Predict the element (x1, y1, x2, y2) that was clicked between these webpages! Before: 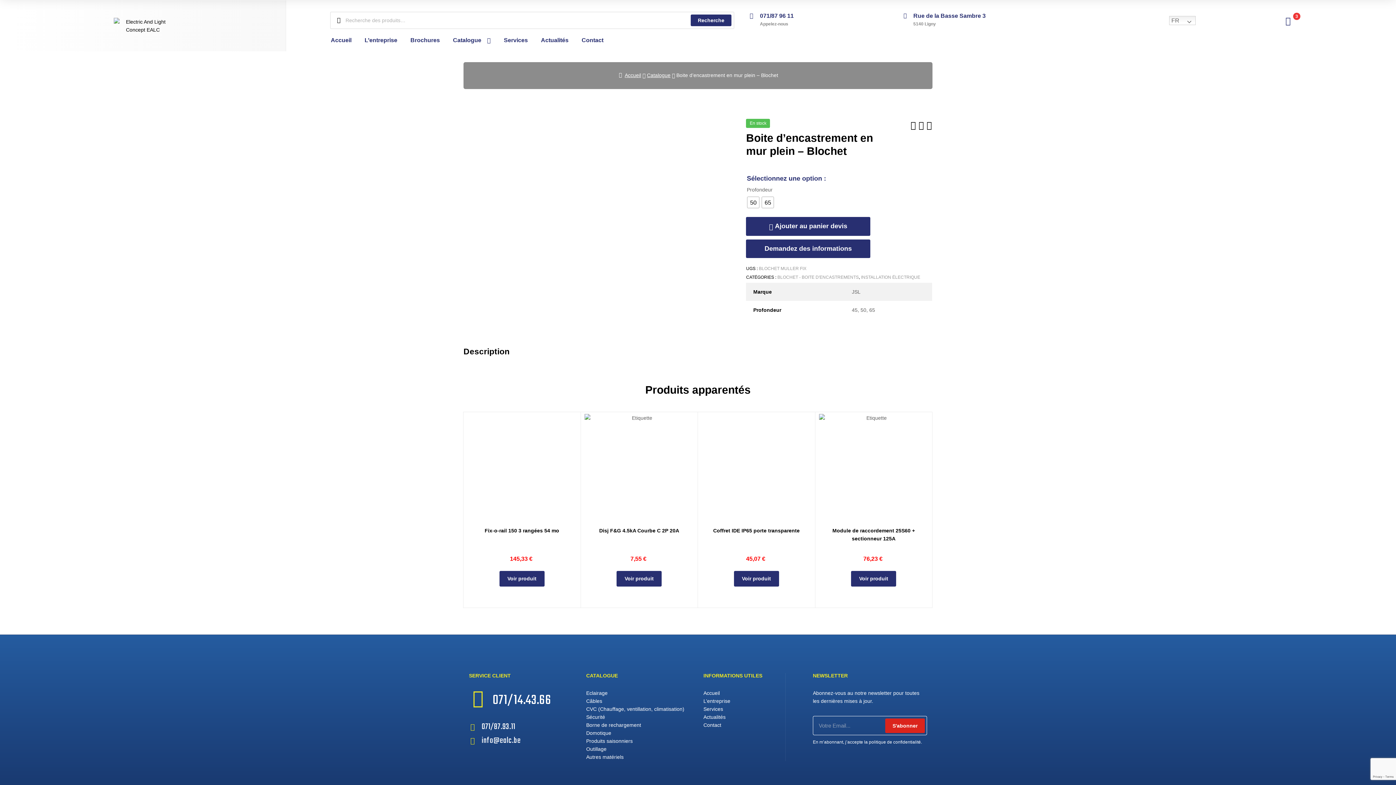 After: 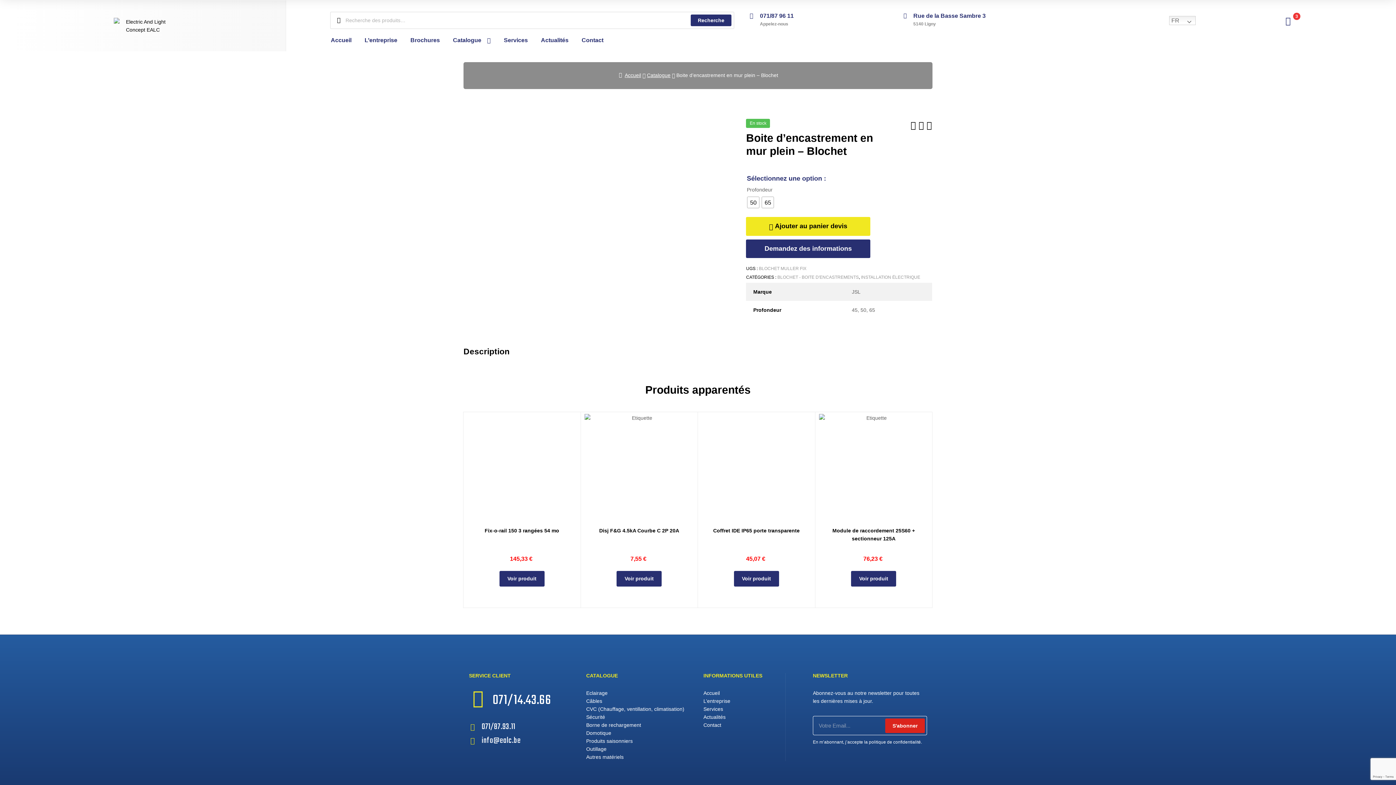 Action: bbox: (746, 217, 870, 235) label: Ajouter au panier devis